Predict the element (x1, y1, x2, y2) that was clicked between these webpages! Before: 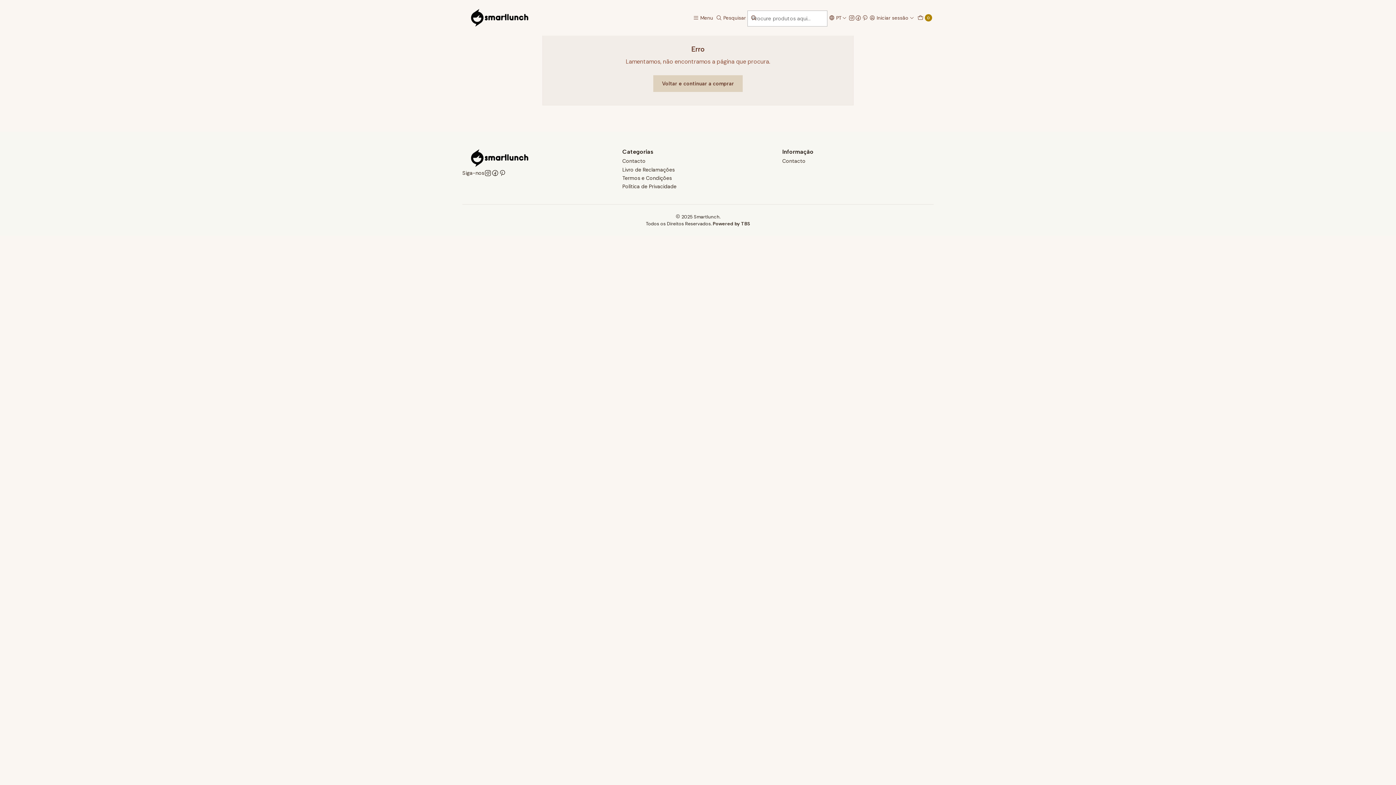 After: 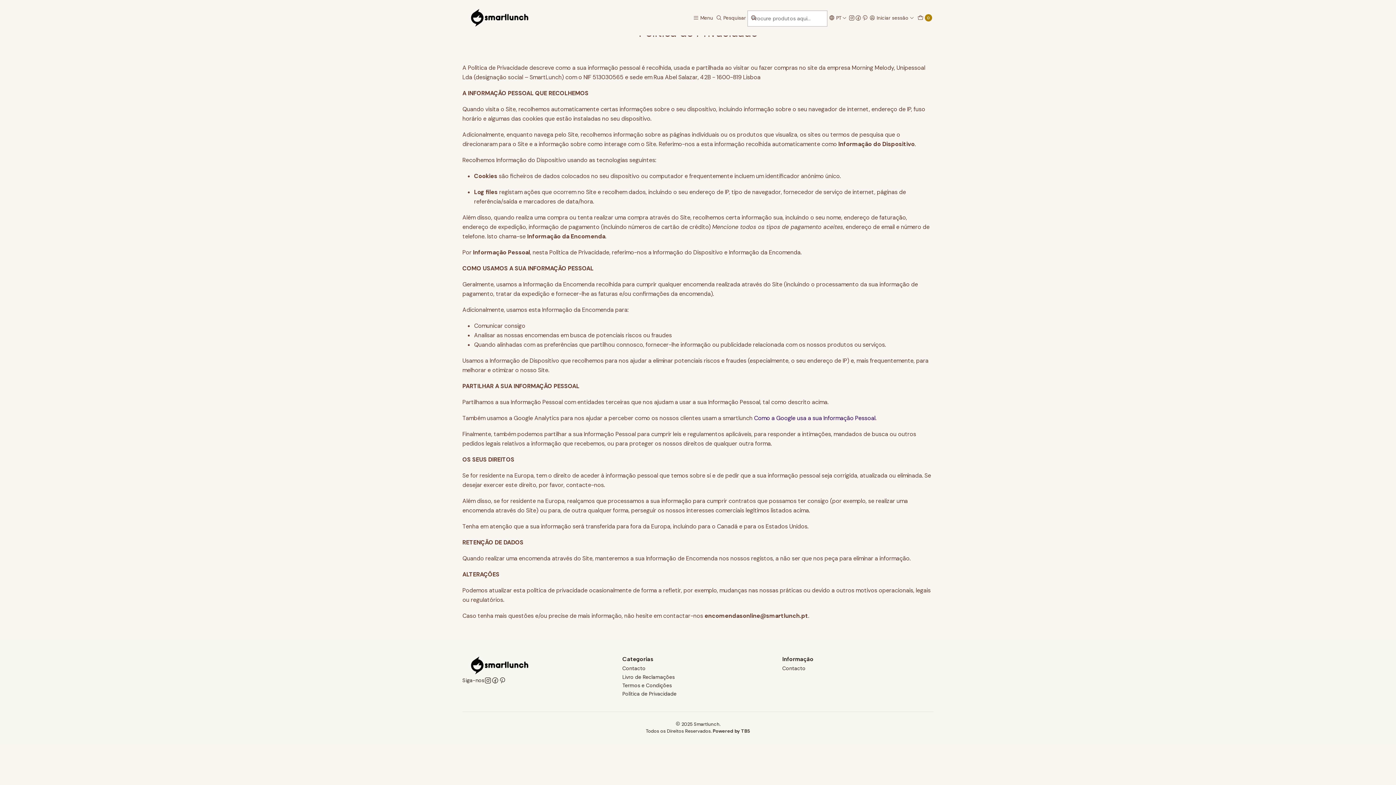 Action: bbox: (622, 182, 676, 191) label: Política de Privacidade